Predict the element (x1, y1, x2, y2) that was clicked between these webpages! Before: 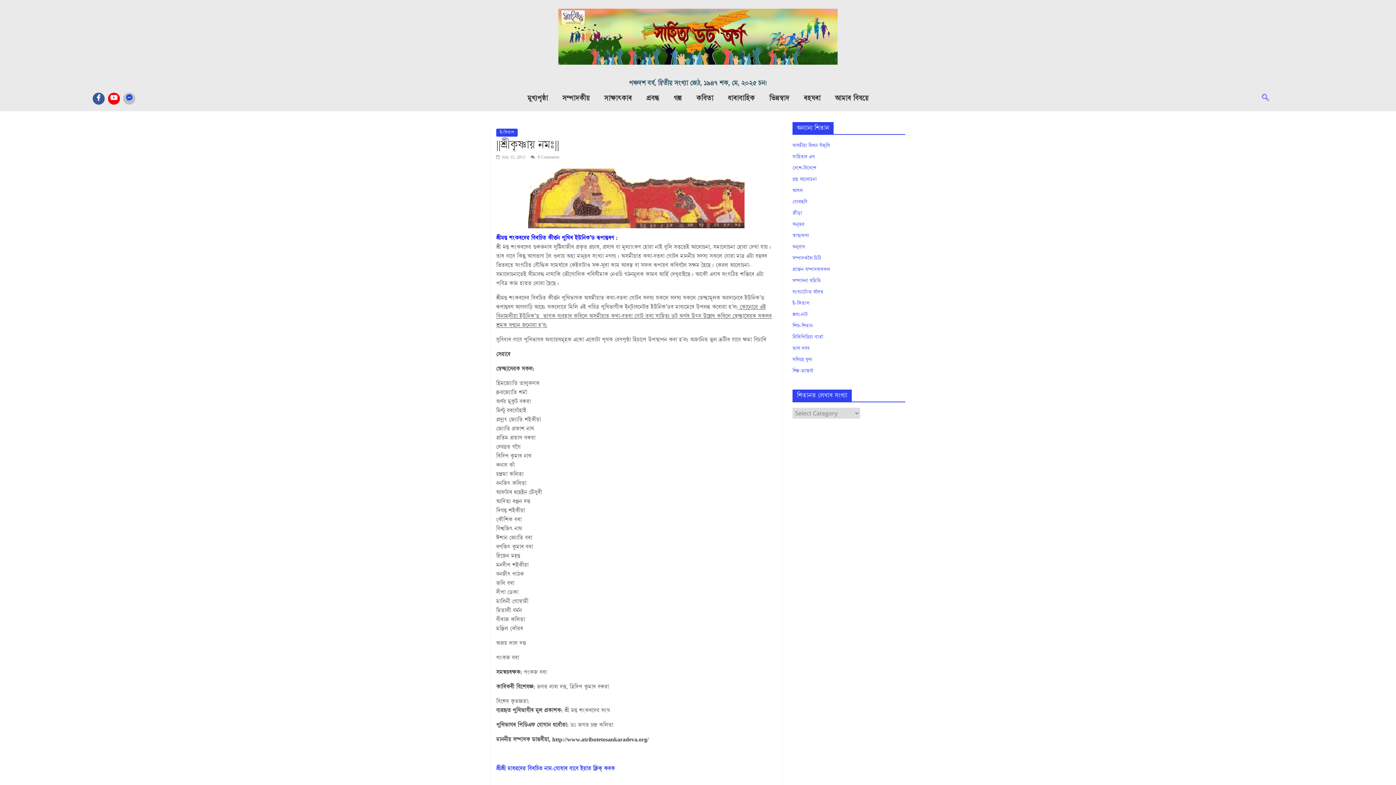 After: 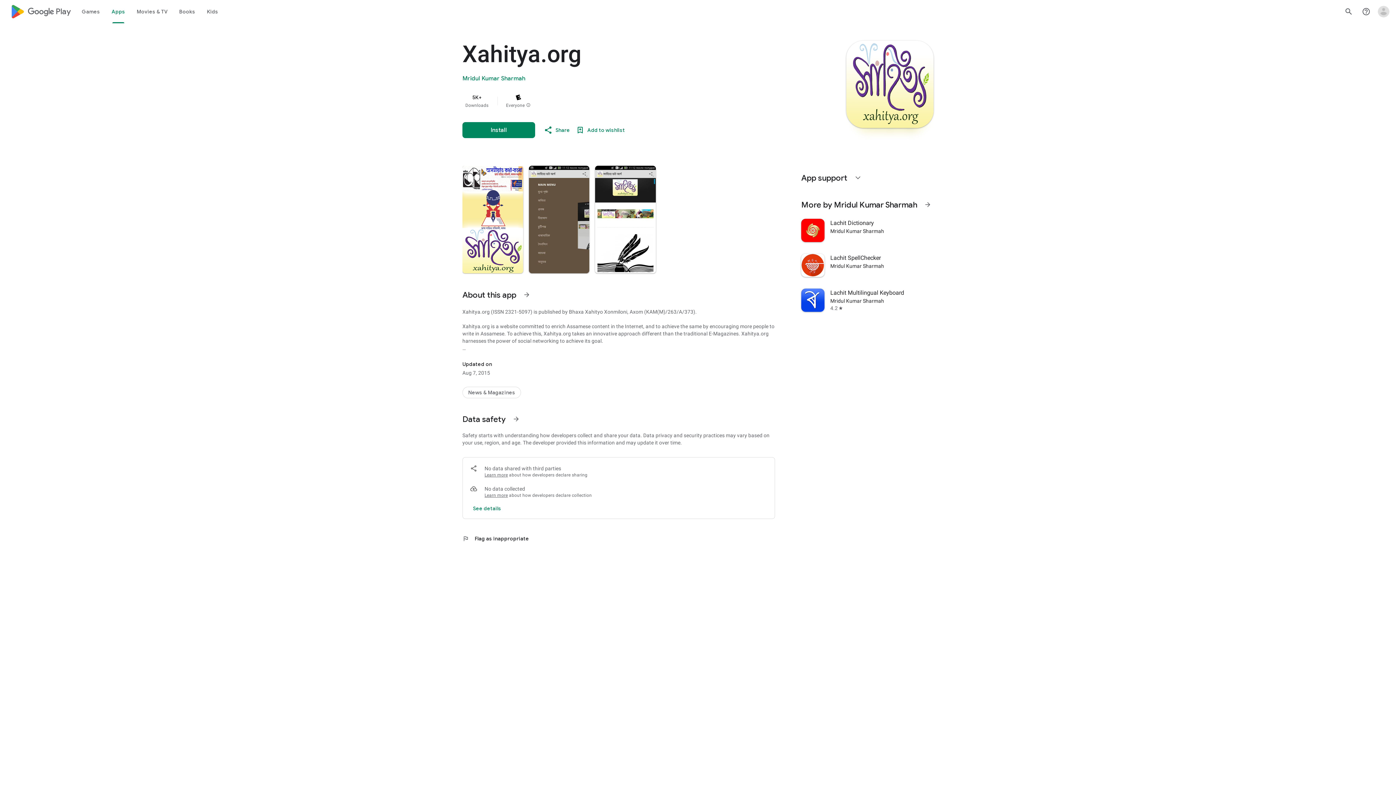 Action: label: সাহিত্যৰ এপ bbox: (792, 153, 815, 160)